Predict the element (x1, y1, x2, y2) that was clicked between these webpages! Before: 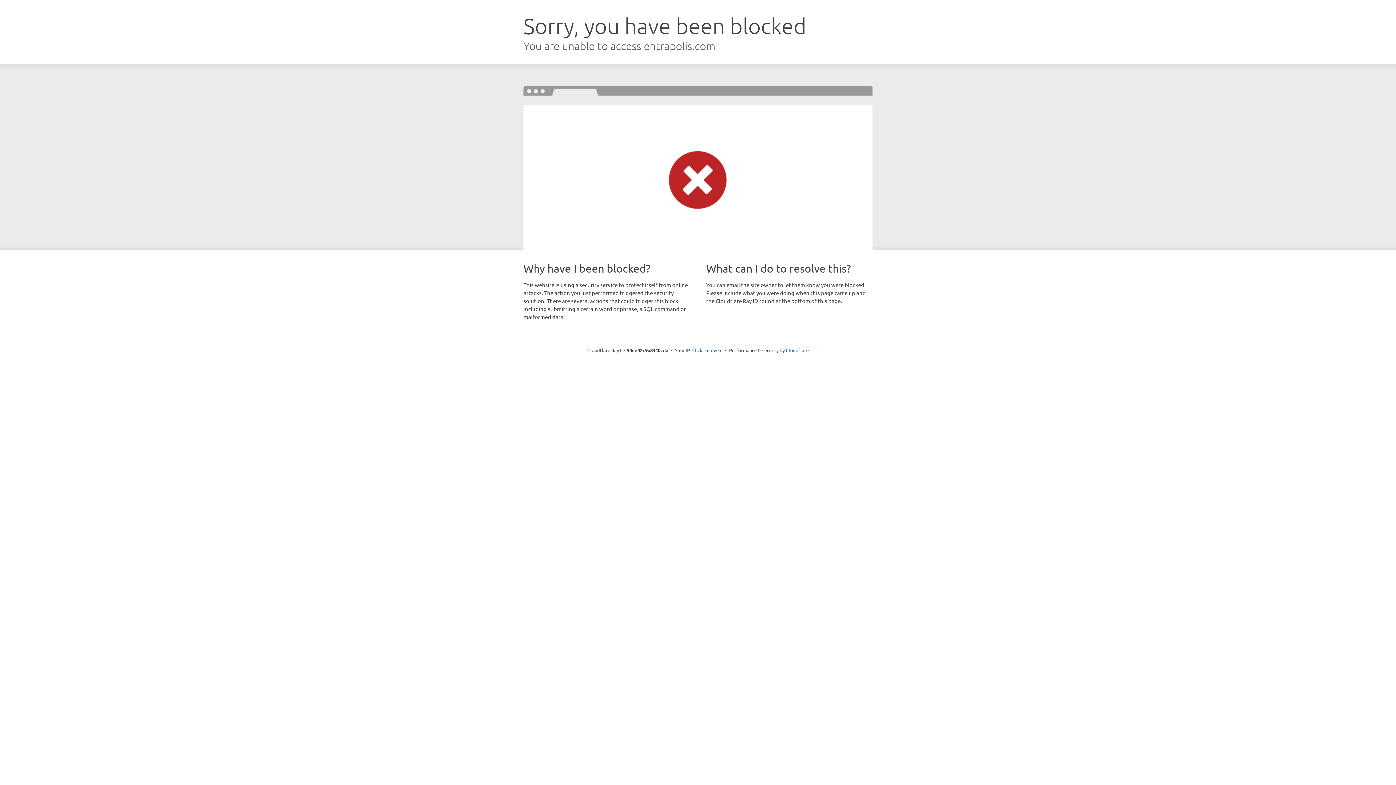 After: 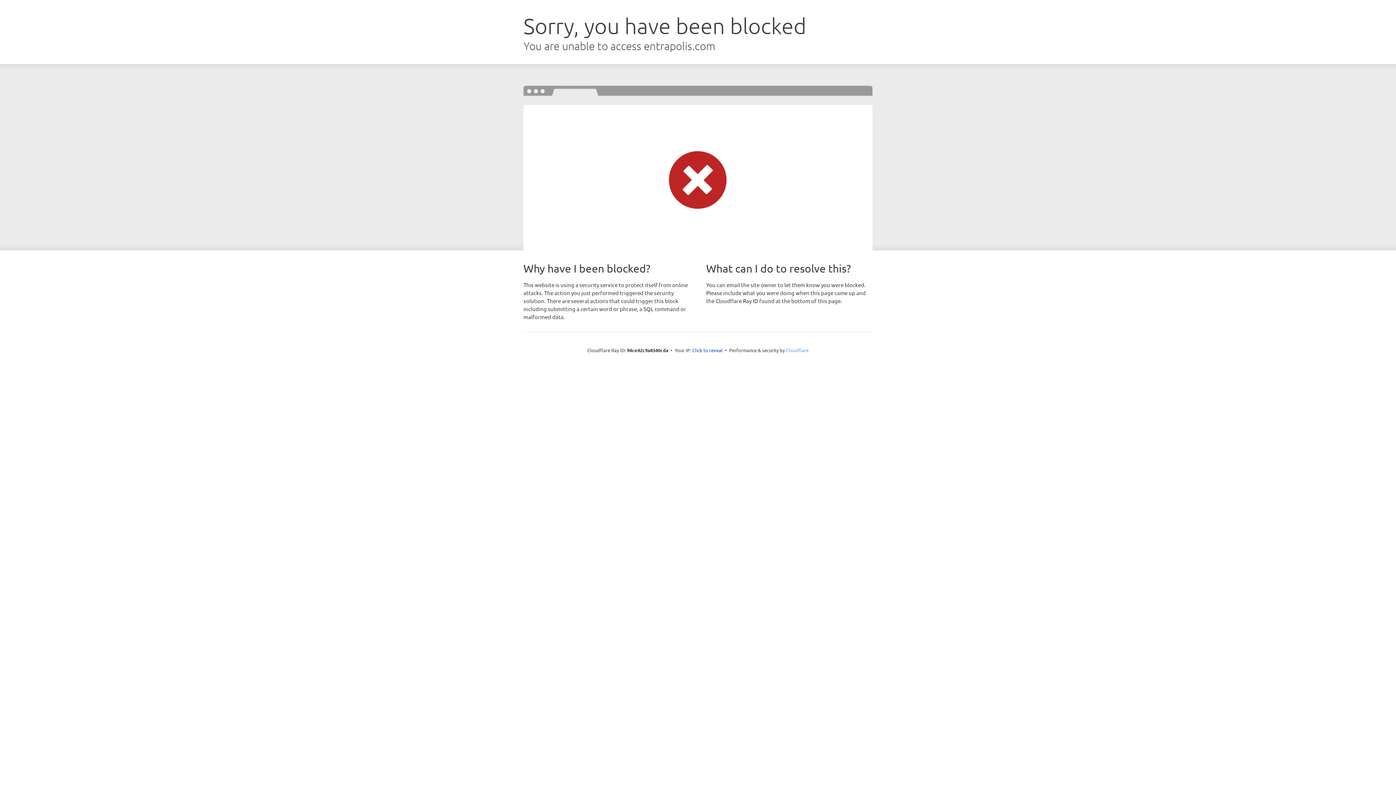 Action: label: Cloudflare bbox: (786, 347, 808, 353)